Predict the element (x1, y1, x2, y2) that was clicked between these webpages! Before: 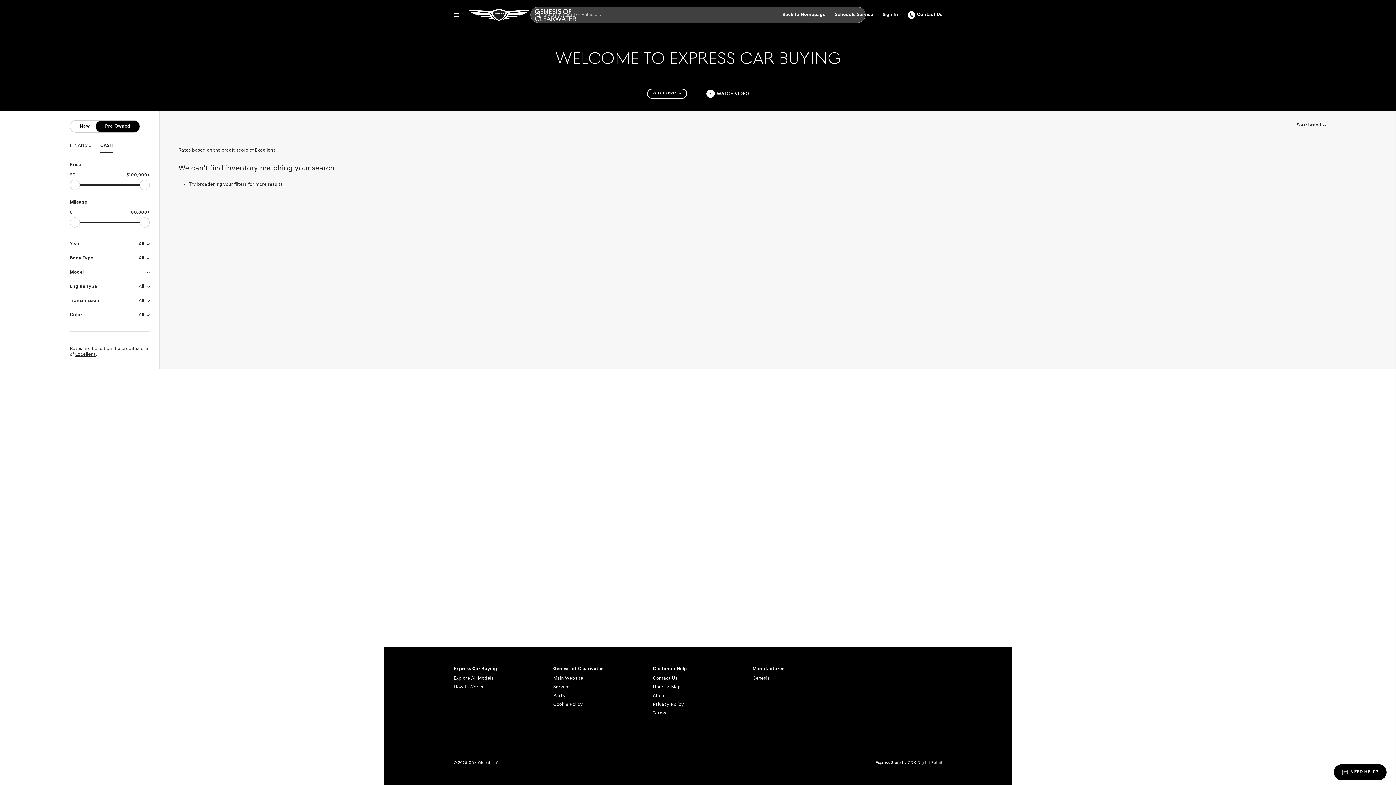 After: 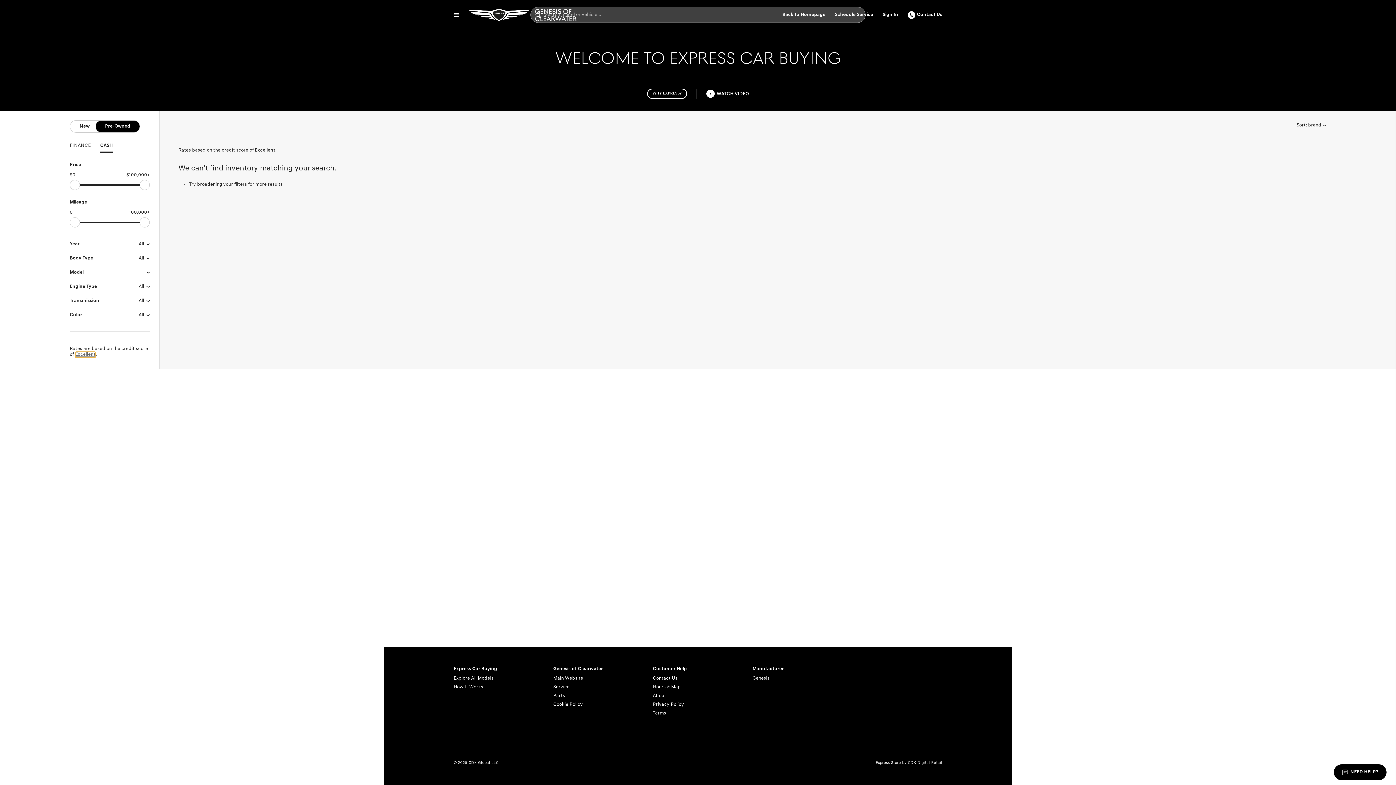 Action: label: Excellent bbox: (75, 351, 95, 357)